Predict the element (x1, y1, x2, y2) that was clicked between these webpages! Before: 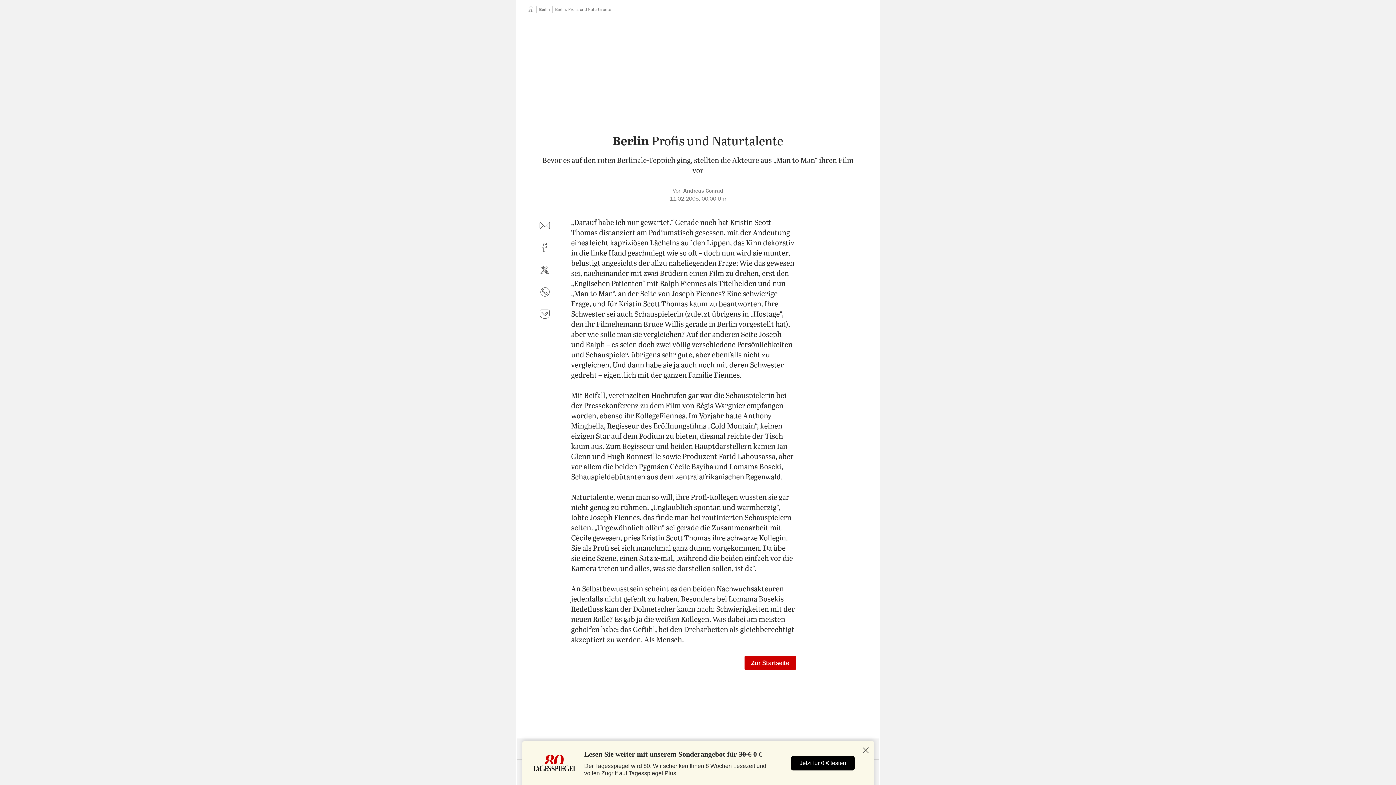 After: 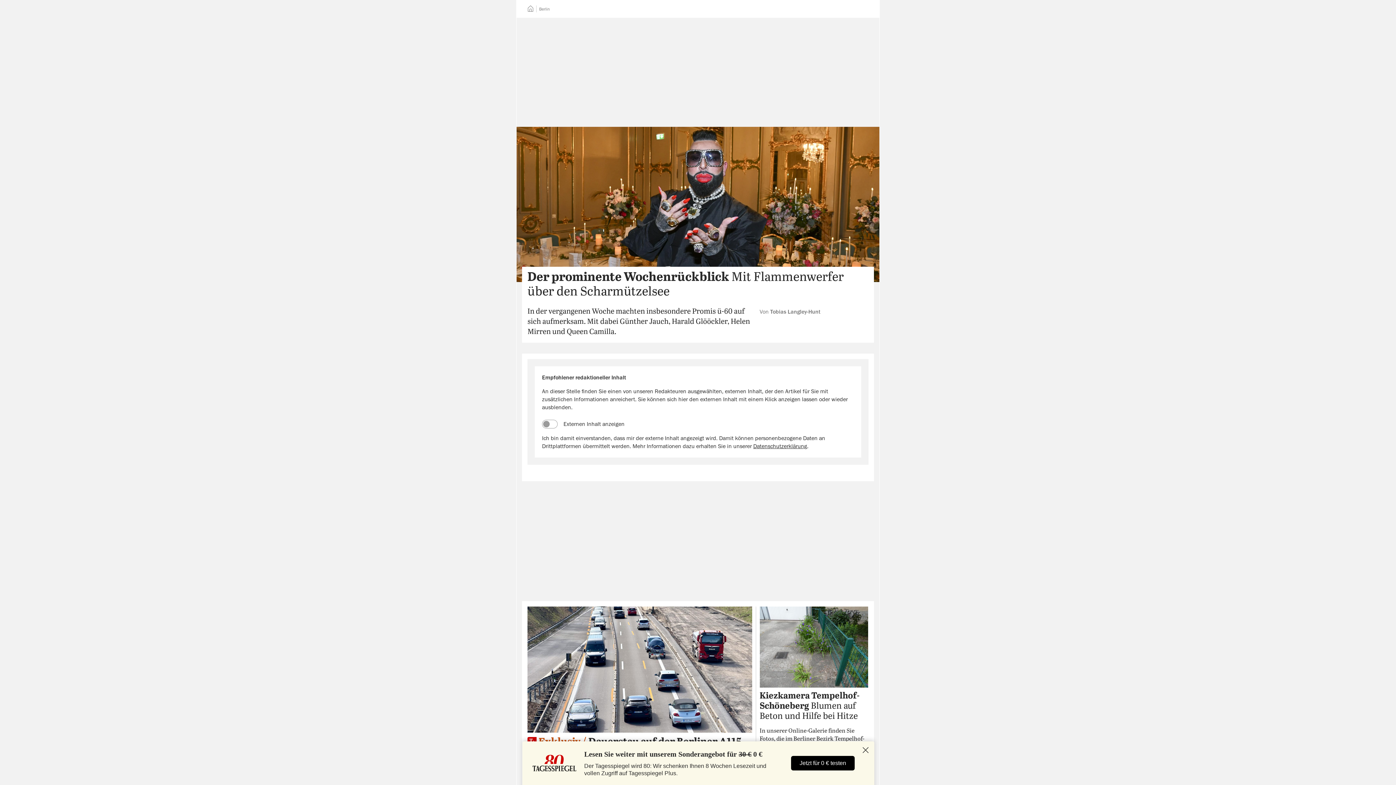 Action: bbox: (539, 7, 549, 11) label: Berlin